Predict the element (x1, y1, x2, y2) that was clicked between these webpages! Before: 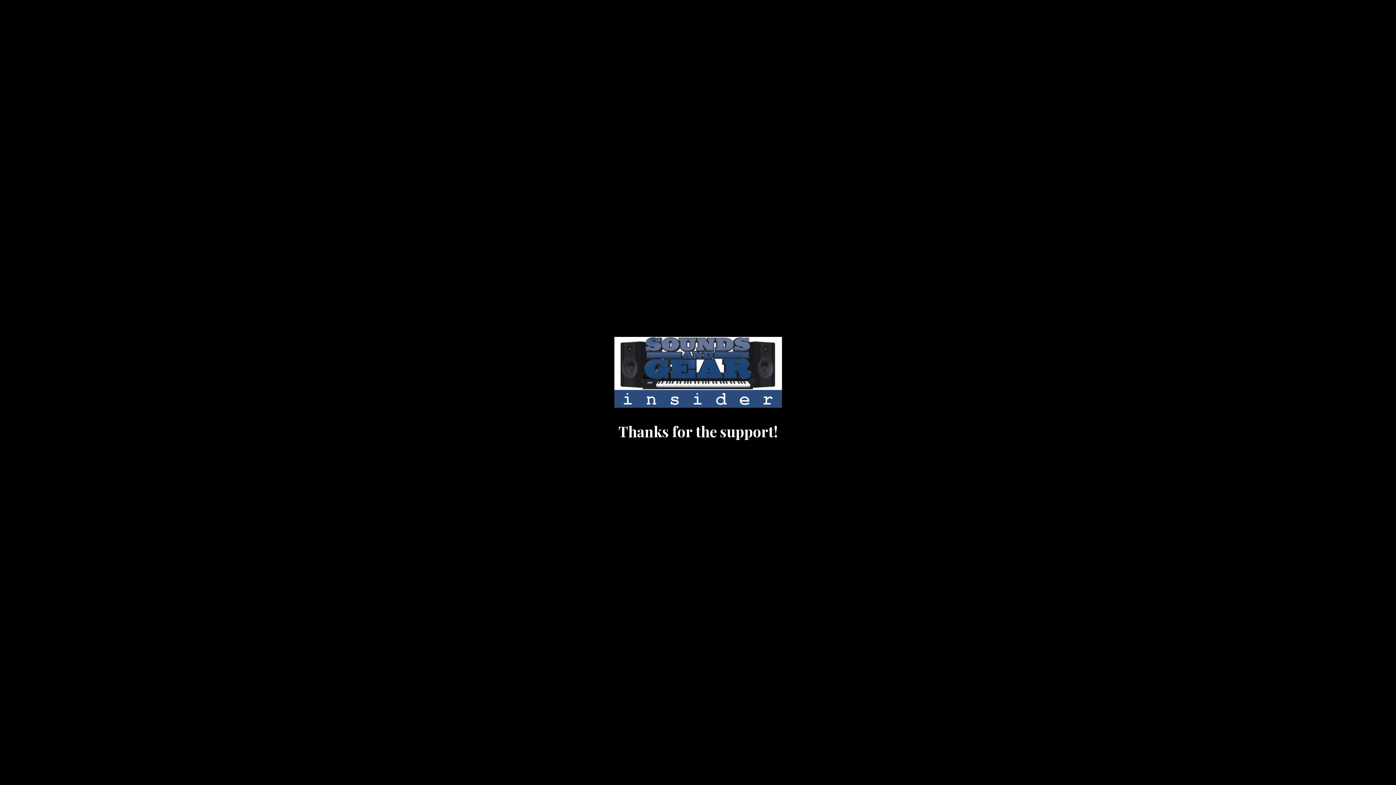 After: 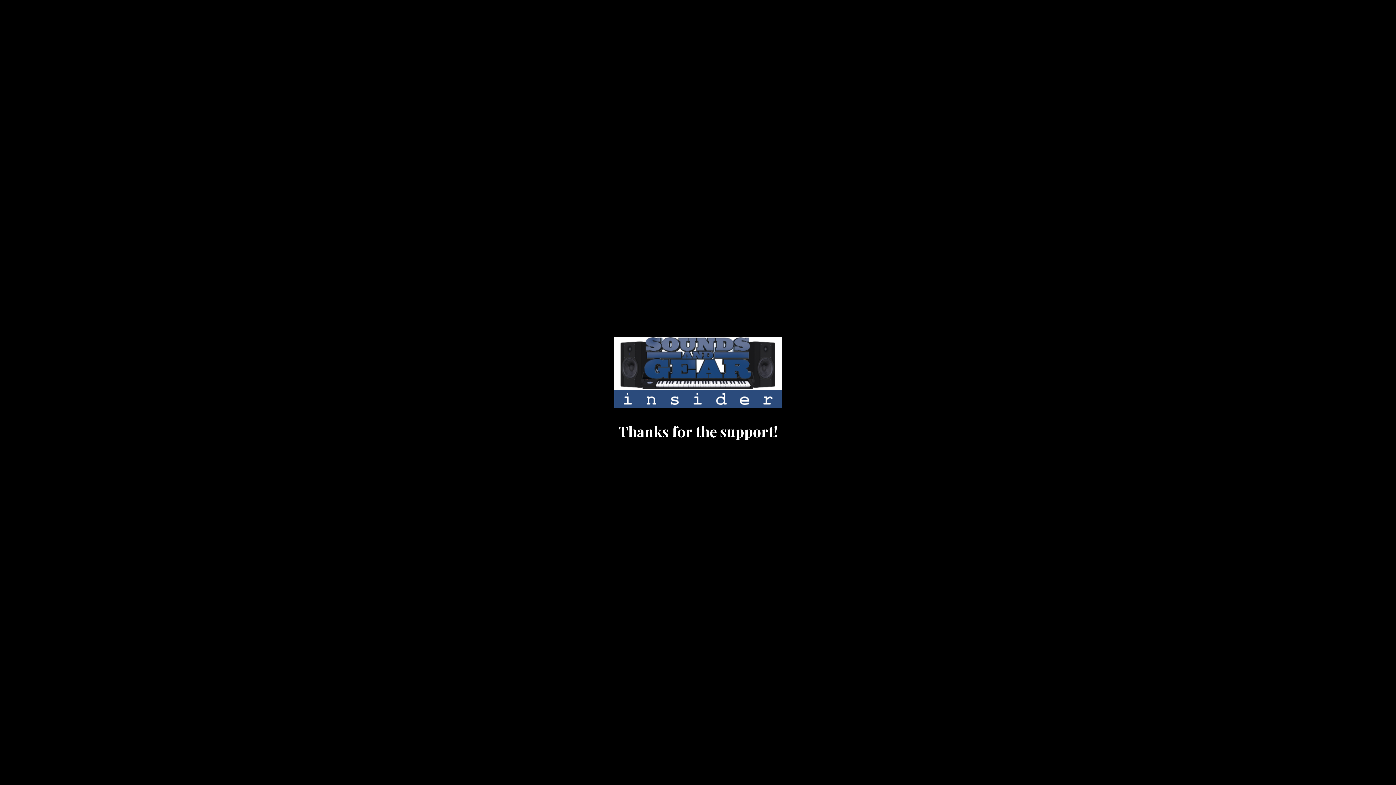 Action: bbox: (614, 402, 782, 409)